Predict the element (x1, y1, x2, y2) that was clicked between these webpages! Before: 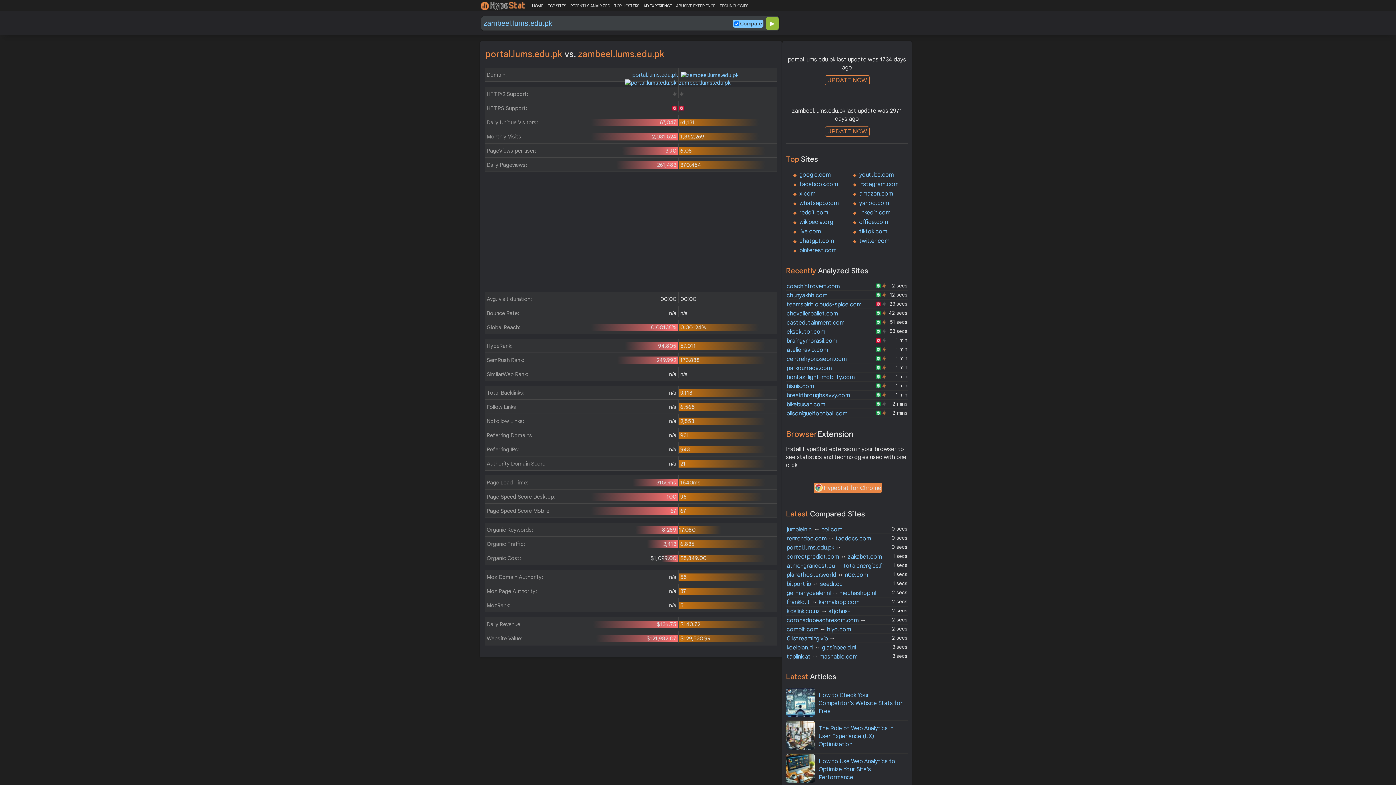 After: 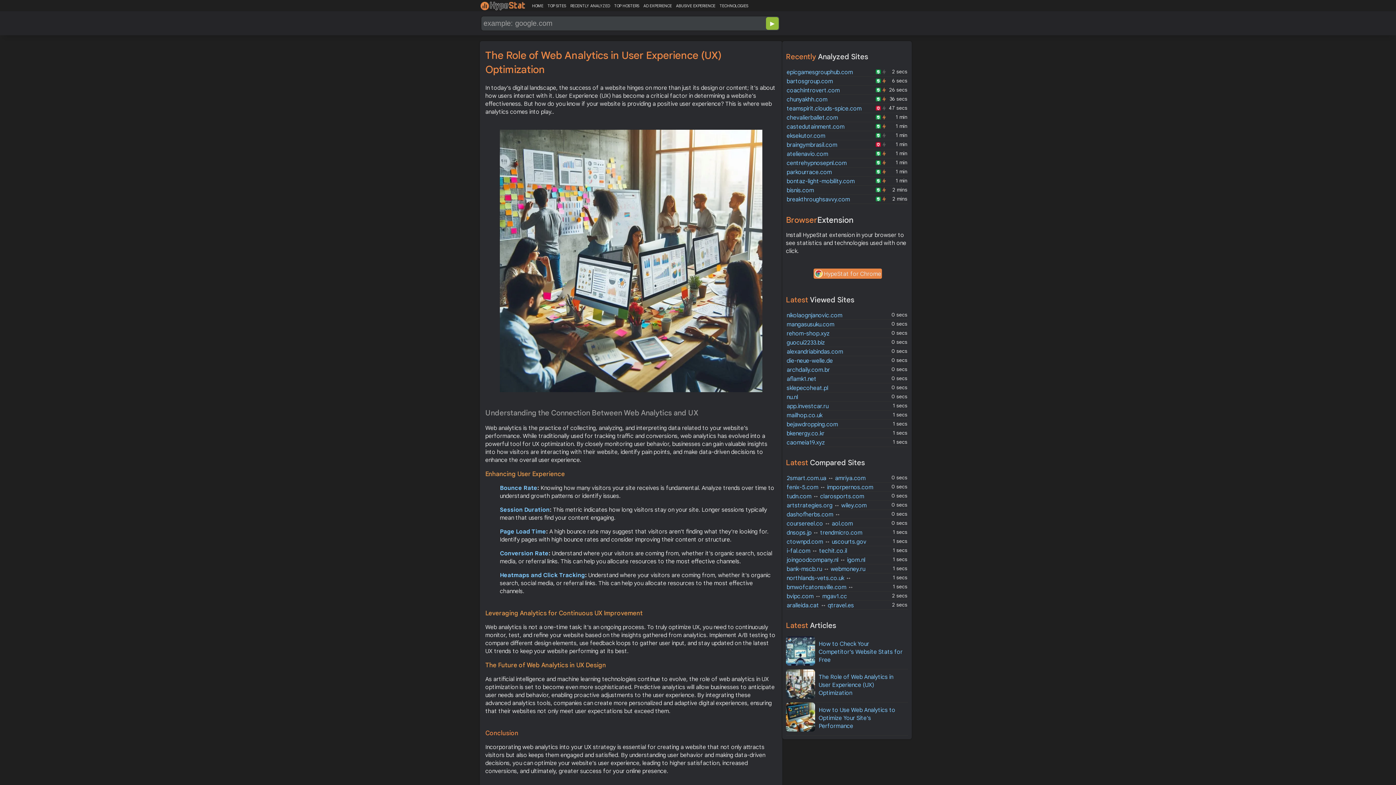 Action: bbox: (818, 725, 893, 748) label: The Role of Web Analytics in User Experience (UX) Optimization